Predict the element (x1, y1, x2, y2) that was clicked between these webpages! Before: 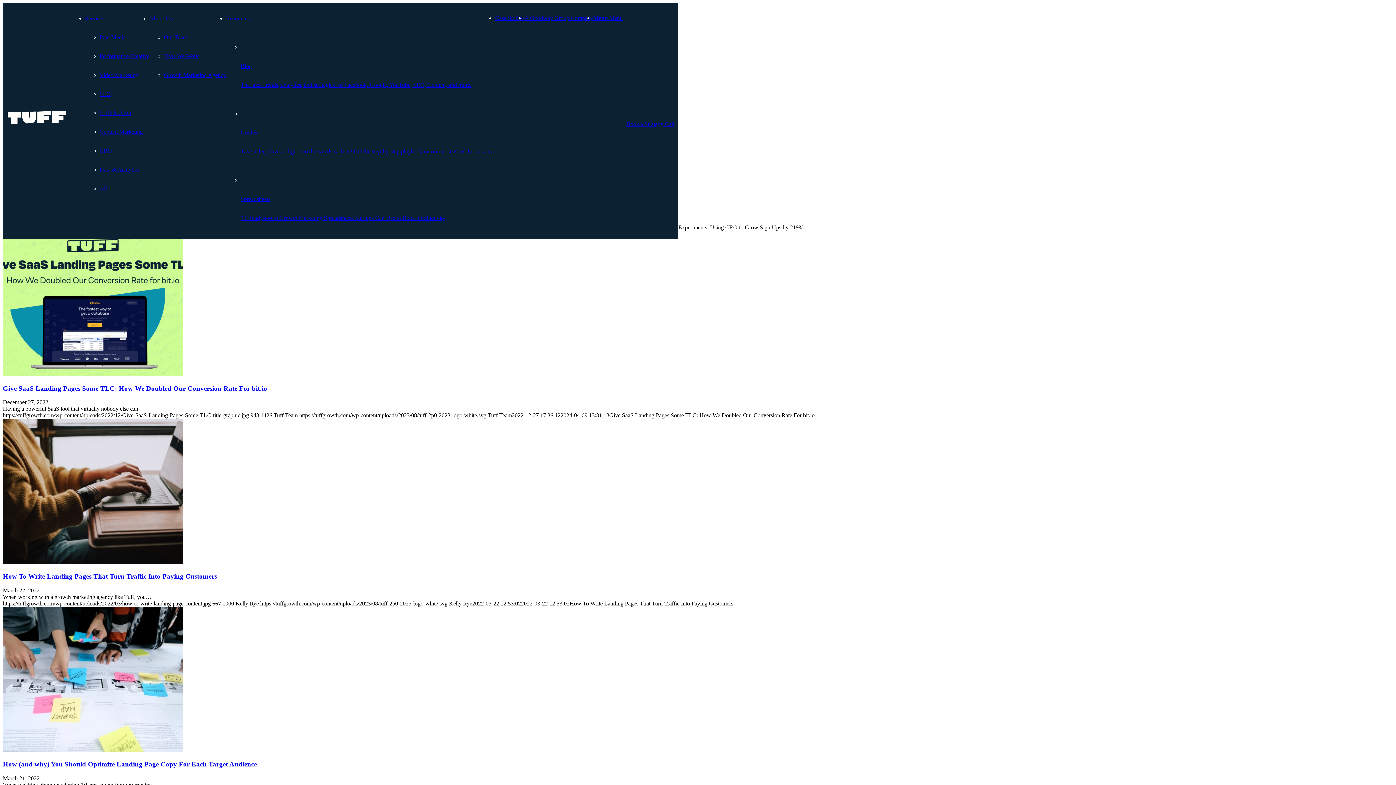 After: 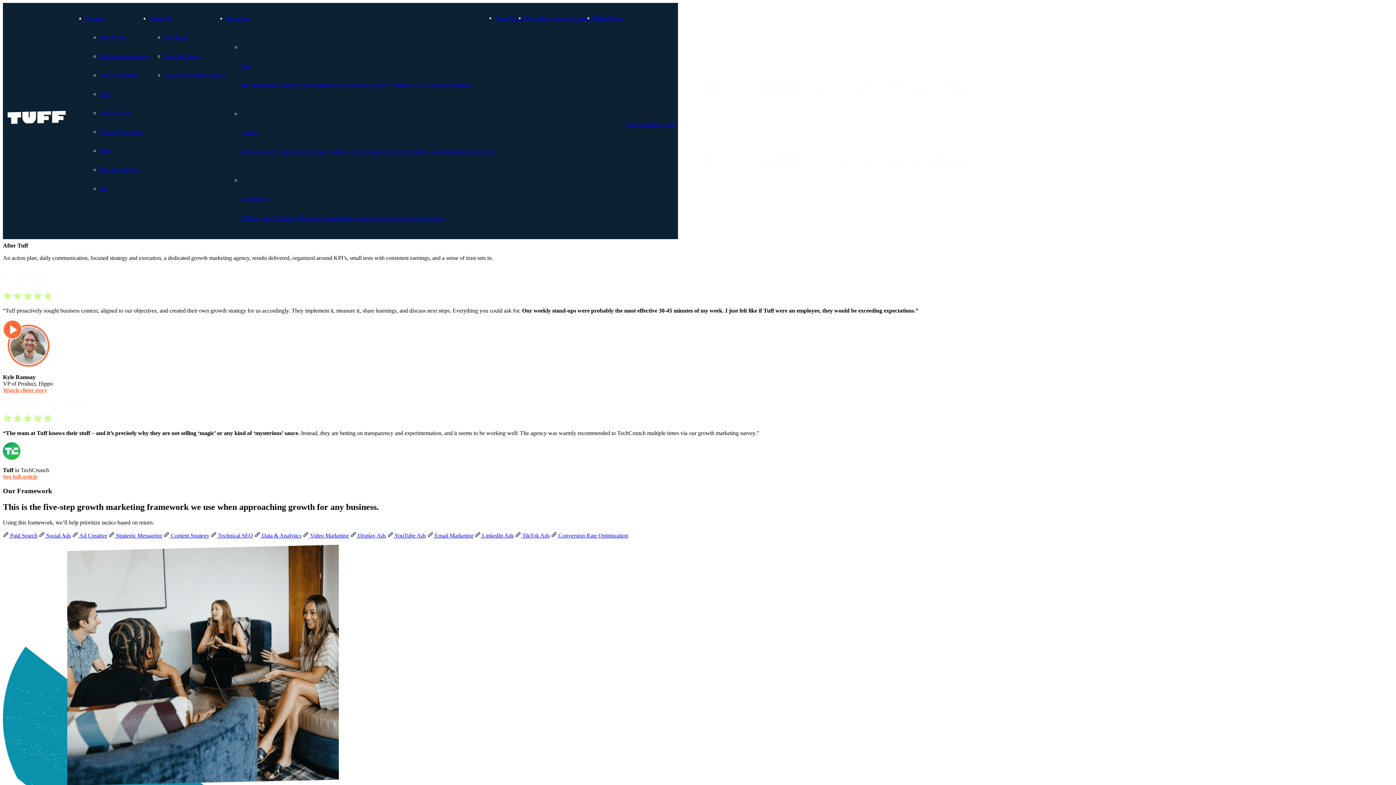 Action: label: Growth Marketing Agency bbox: (164, 72, 226, 78)